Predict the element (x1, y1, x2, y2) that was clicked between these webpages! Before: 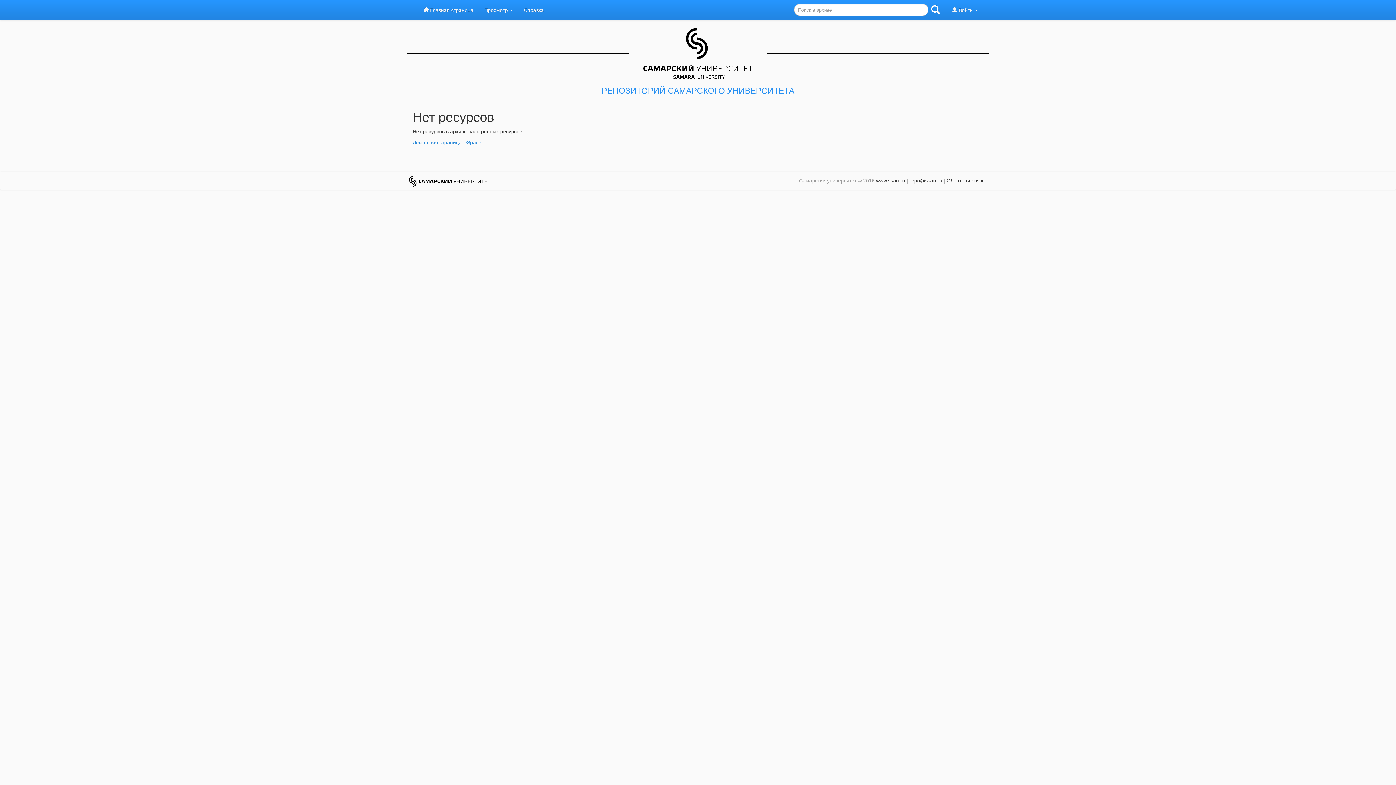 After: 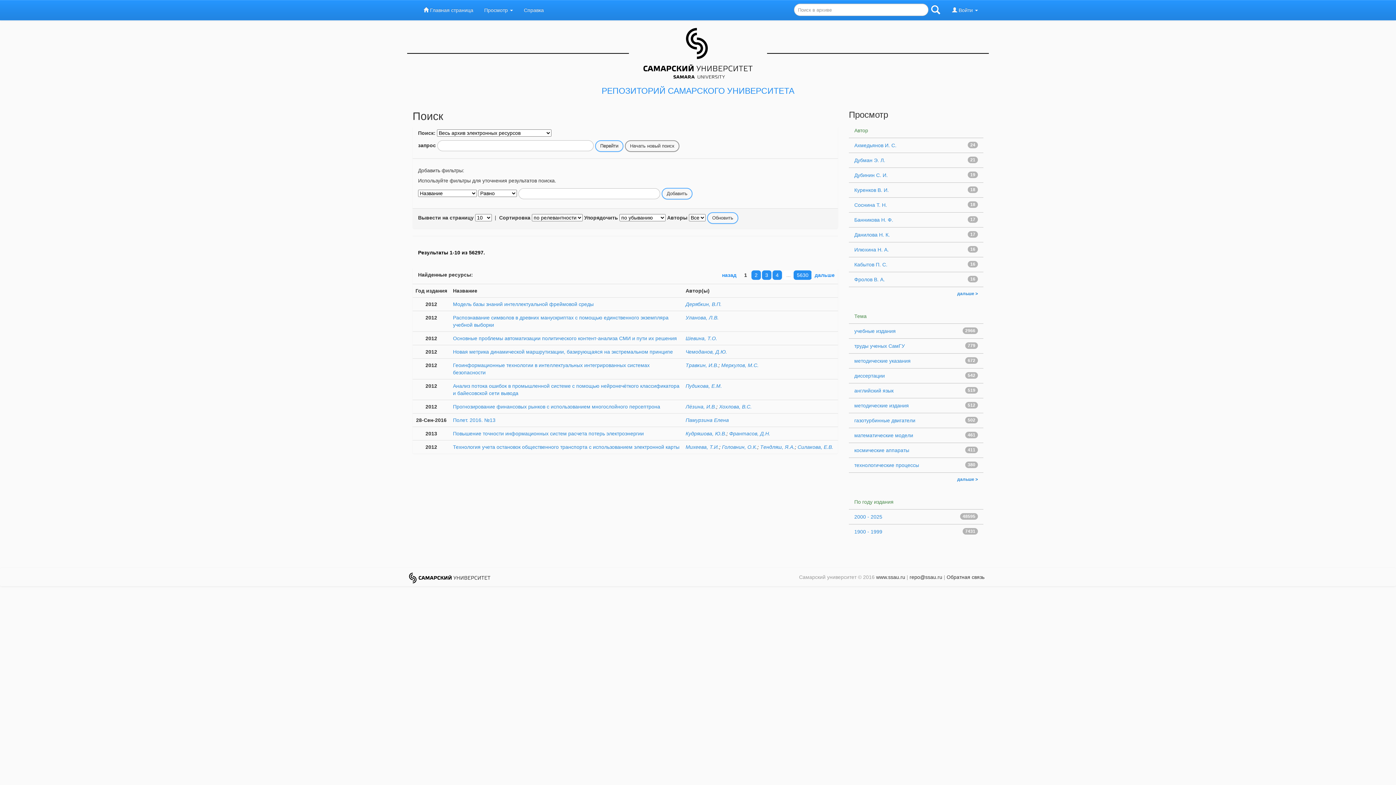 Action: bbox: (930, 2, 941, 16)